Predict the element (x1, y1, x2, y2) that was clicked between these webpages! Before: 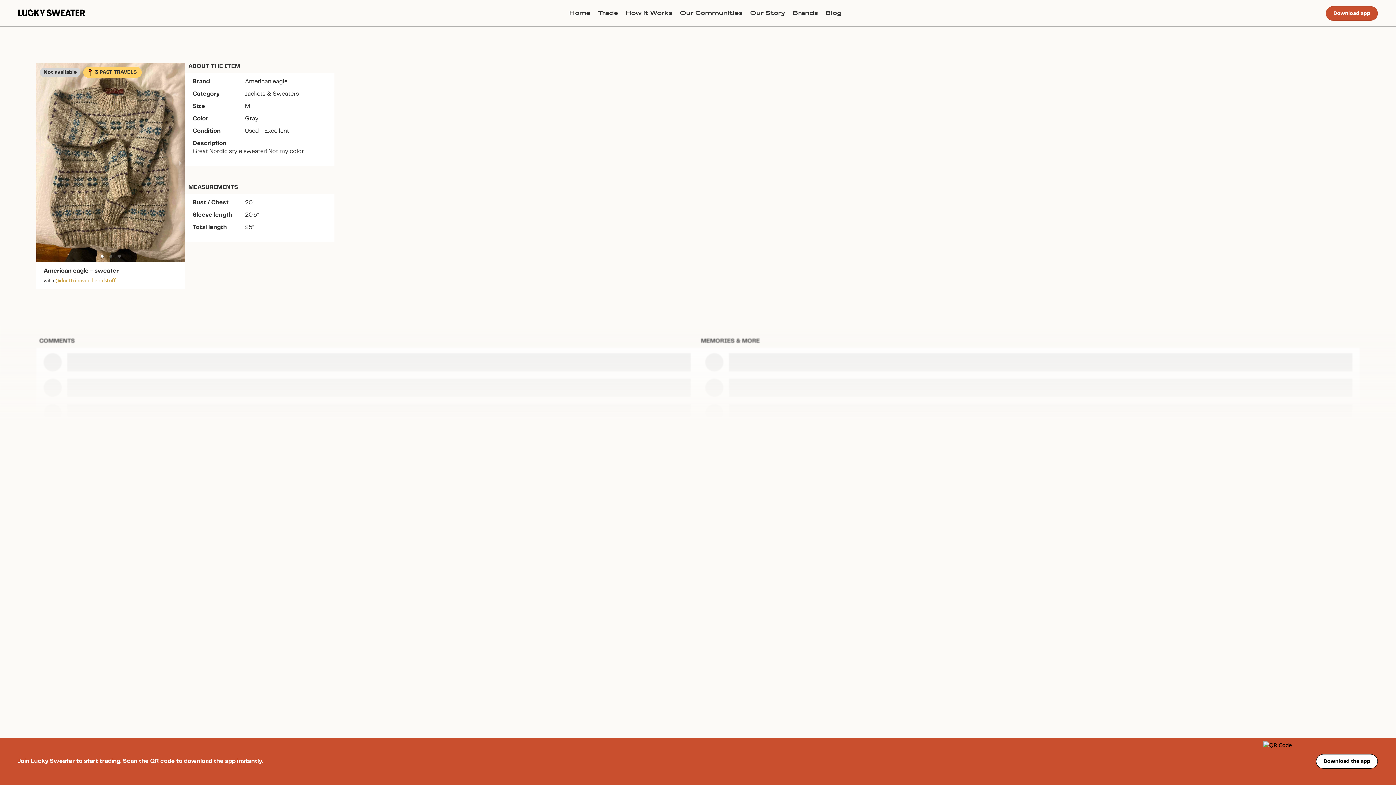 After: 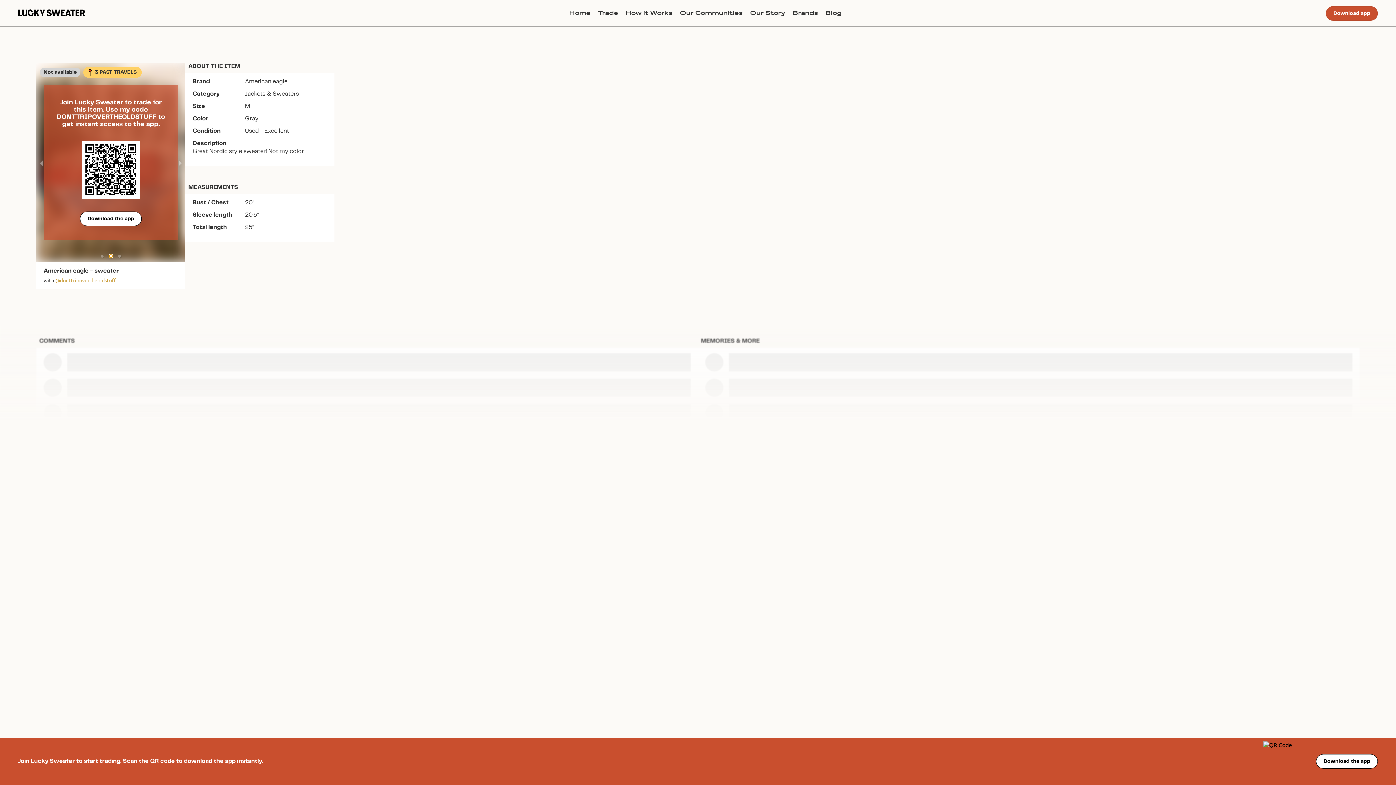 Action: bbox: (109, 254, 112, 257) label: slide item 2